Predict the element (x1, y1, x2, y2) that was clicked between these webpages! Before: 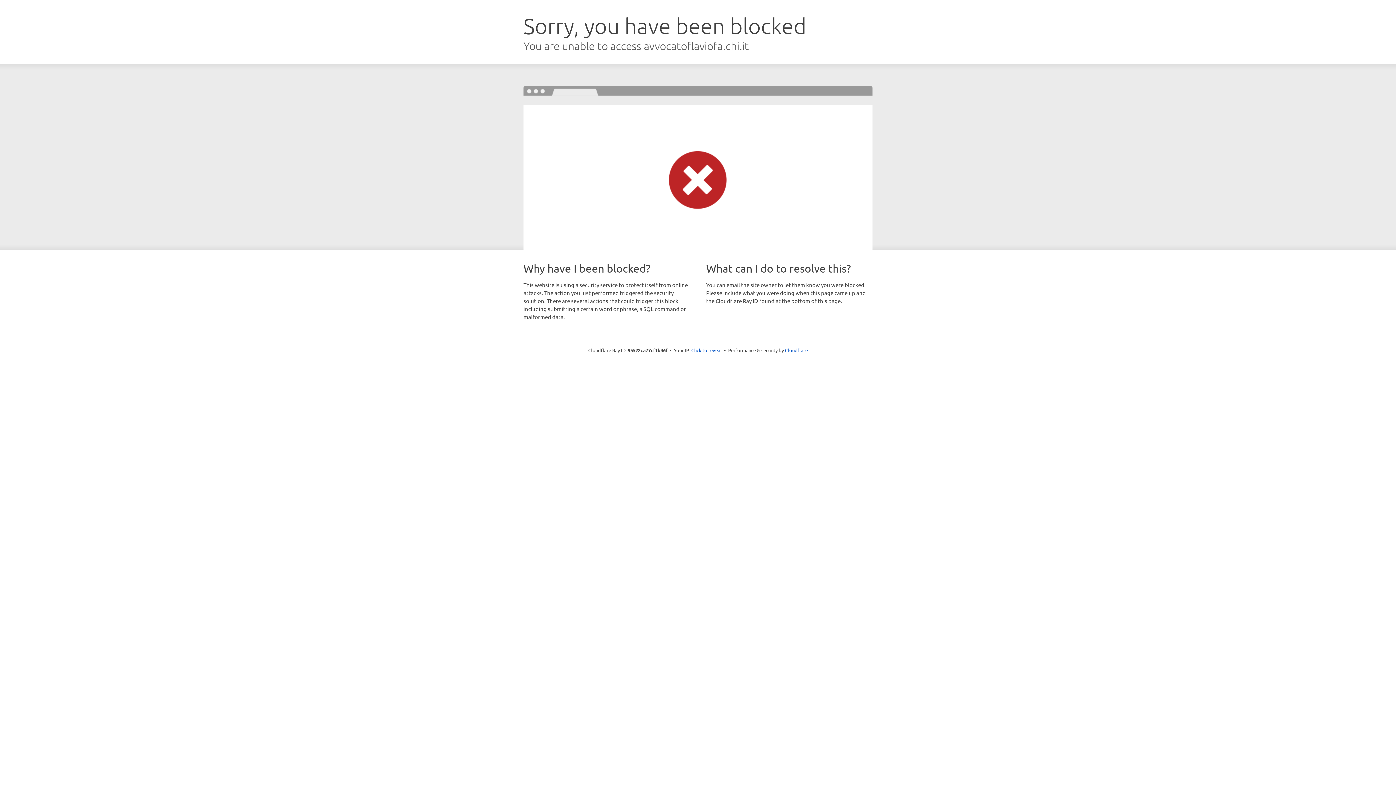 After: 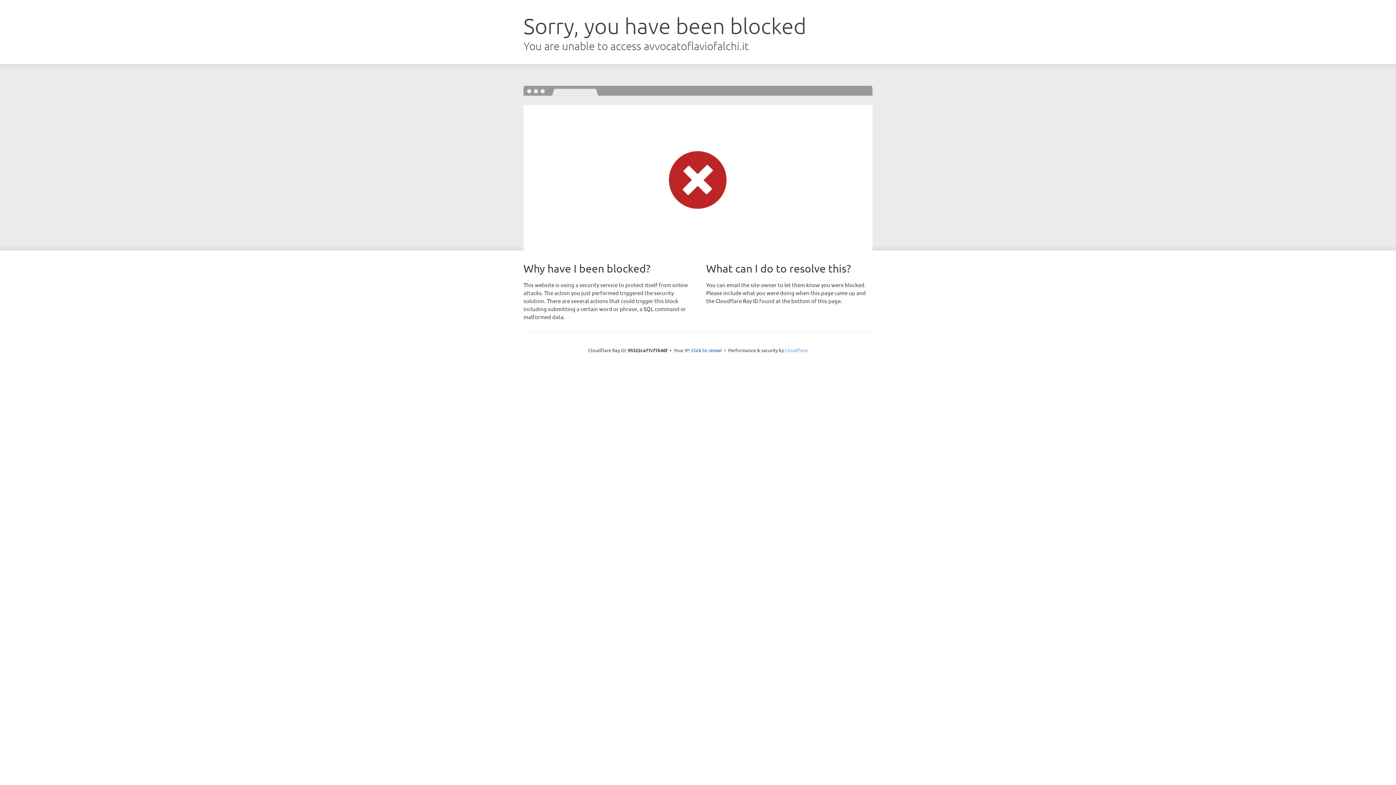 Action: bbox: (785, 347, 808, 353) label: Cloudflare